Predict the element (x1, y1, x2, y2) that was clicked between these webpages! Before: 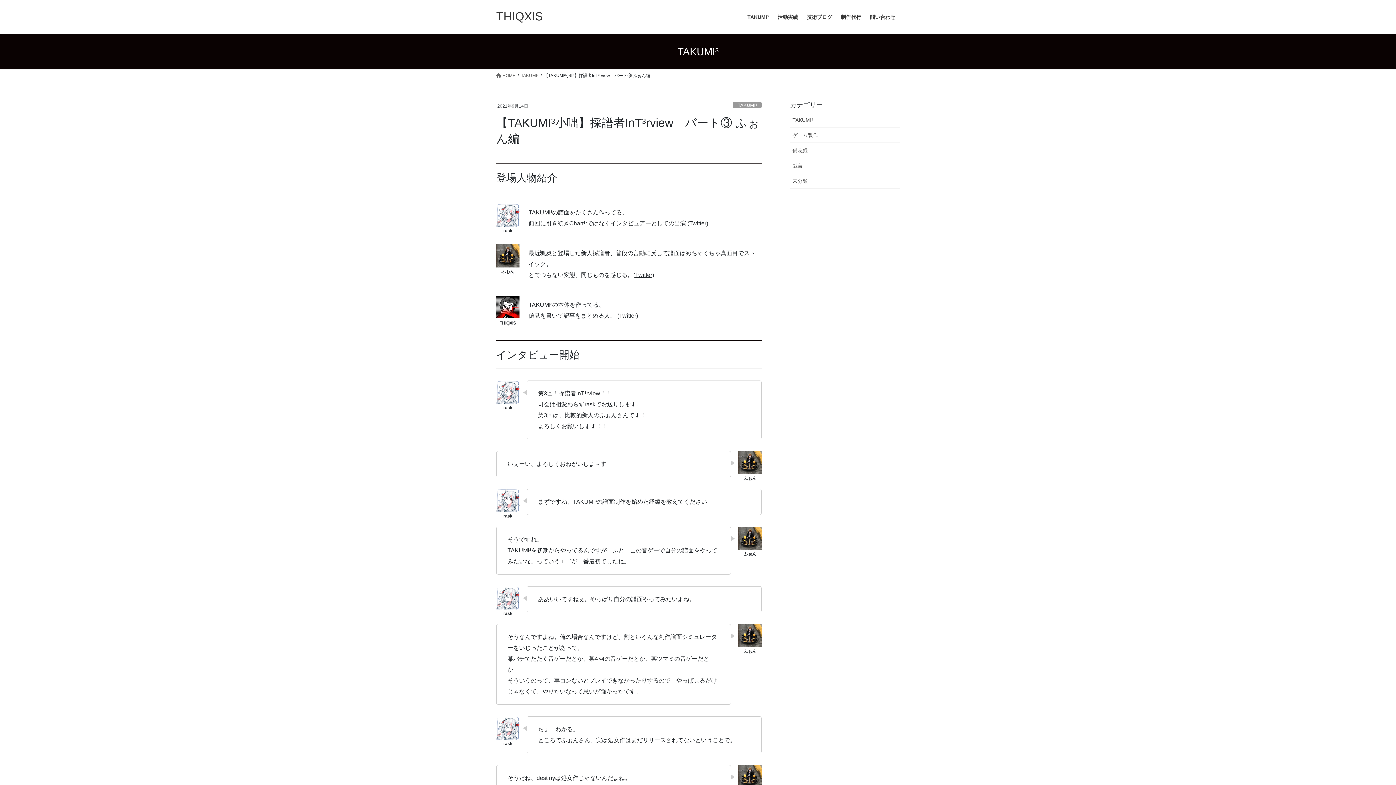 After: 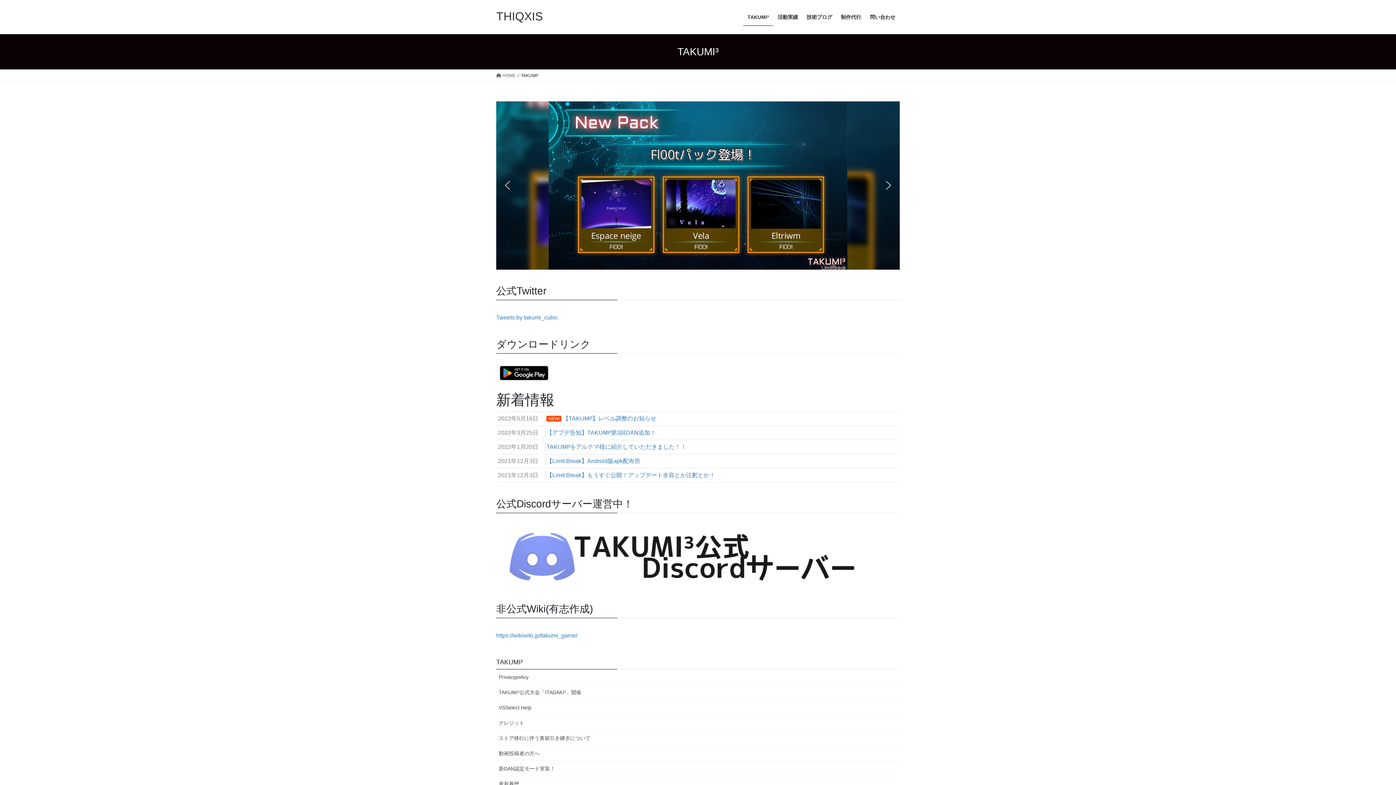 Action: label: TAKUMI³ bbox: (743, 8, 773, 25)